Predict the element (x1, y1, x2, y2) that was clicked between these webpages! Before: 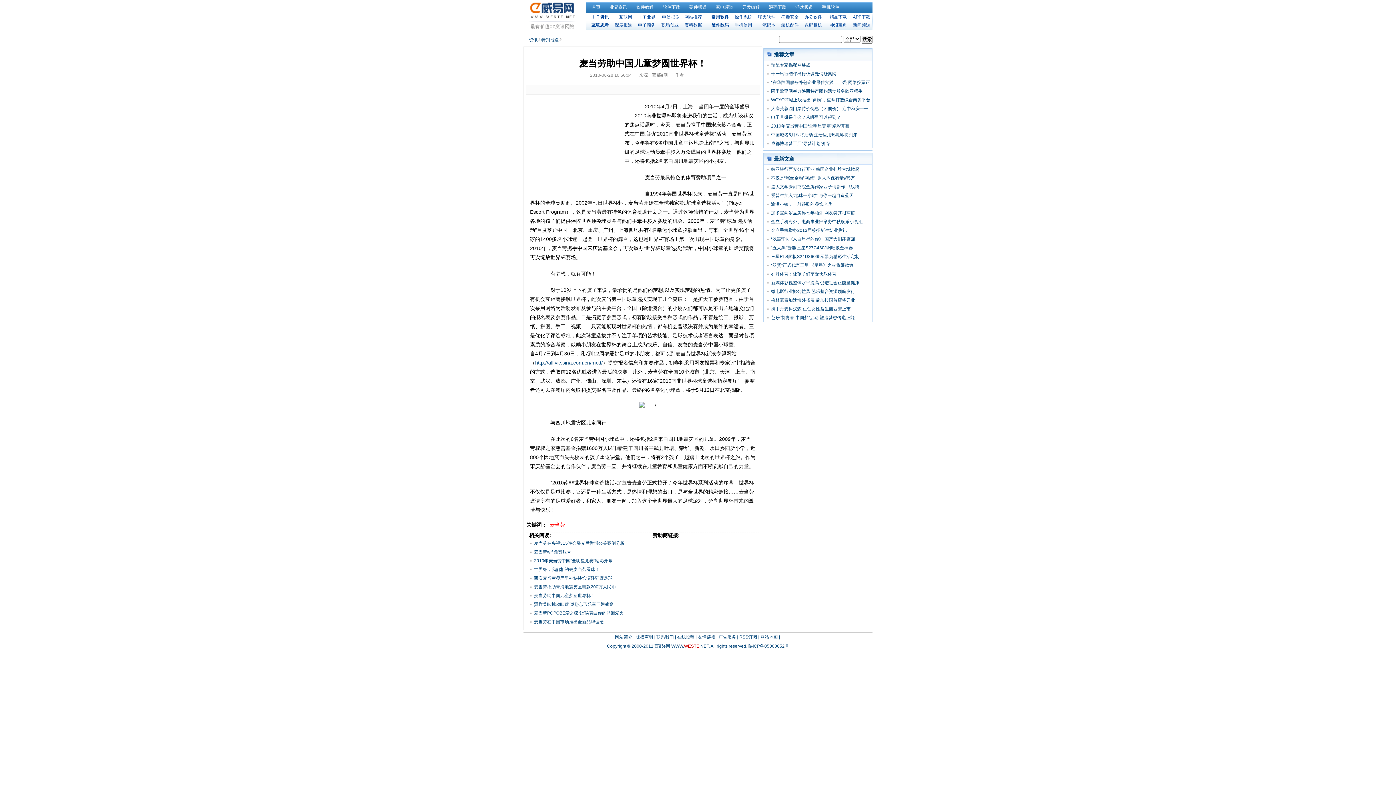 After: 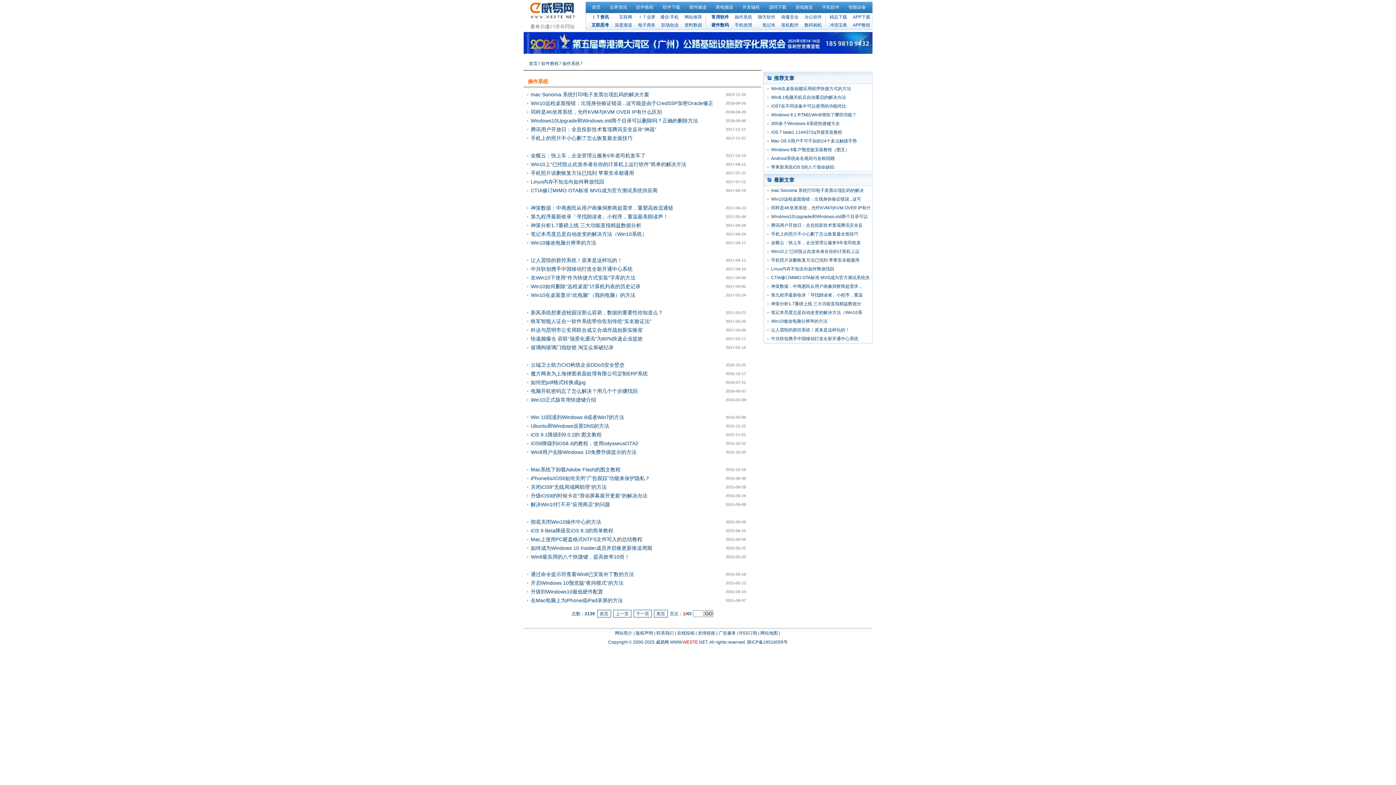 Action: label: 操作系统 bbox: (734, 14, 752, 19)